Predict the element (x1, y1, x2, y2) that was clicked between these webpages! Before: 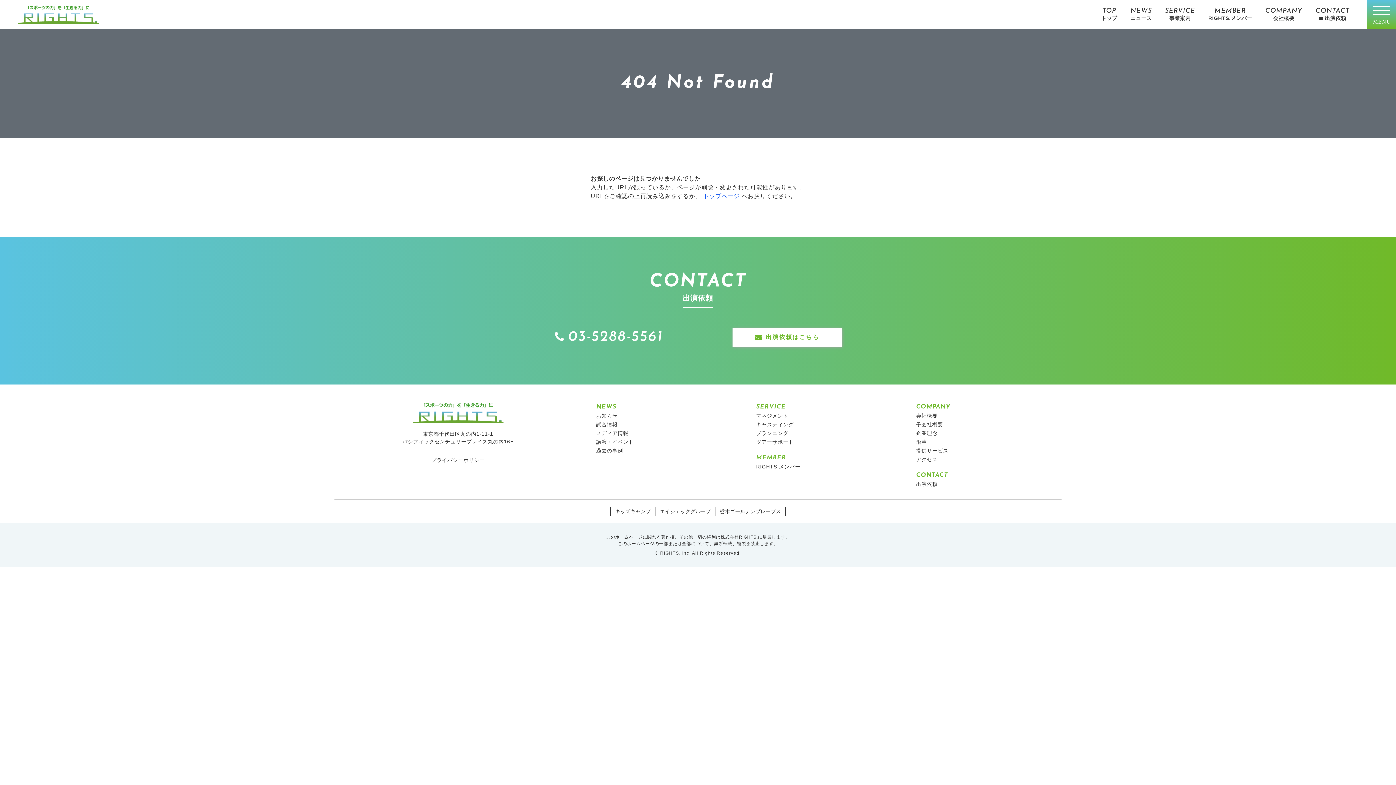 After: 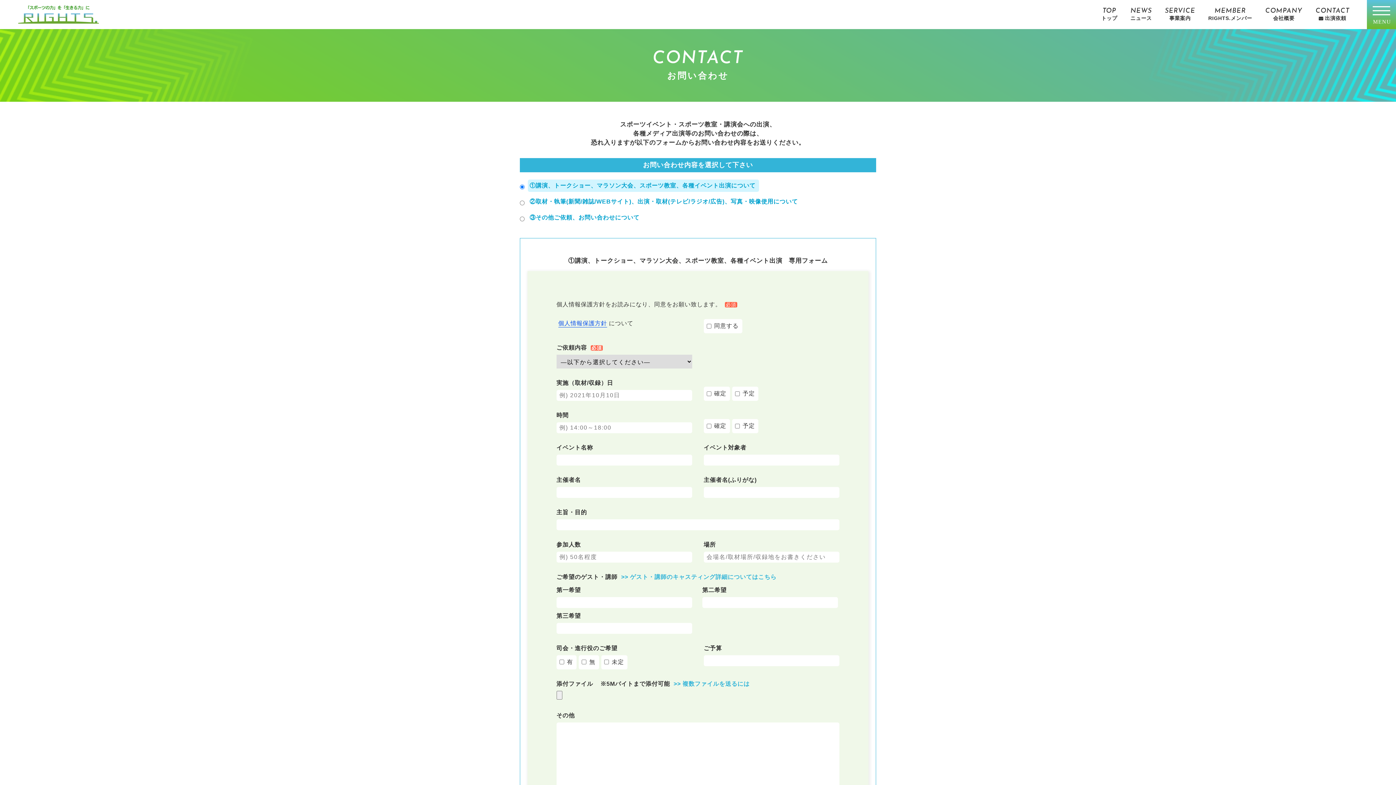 Action: bbox: (916, 481, 937, 487) label: 出演依頼